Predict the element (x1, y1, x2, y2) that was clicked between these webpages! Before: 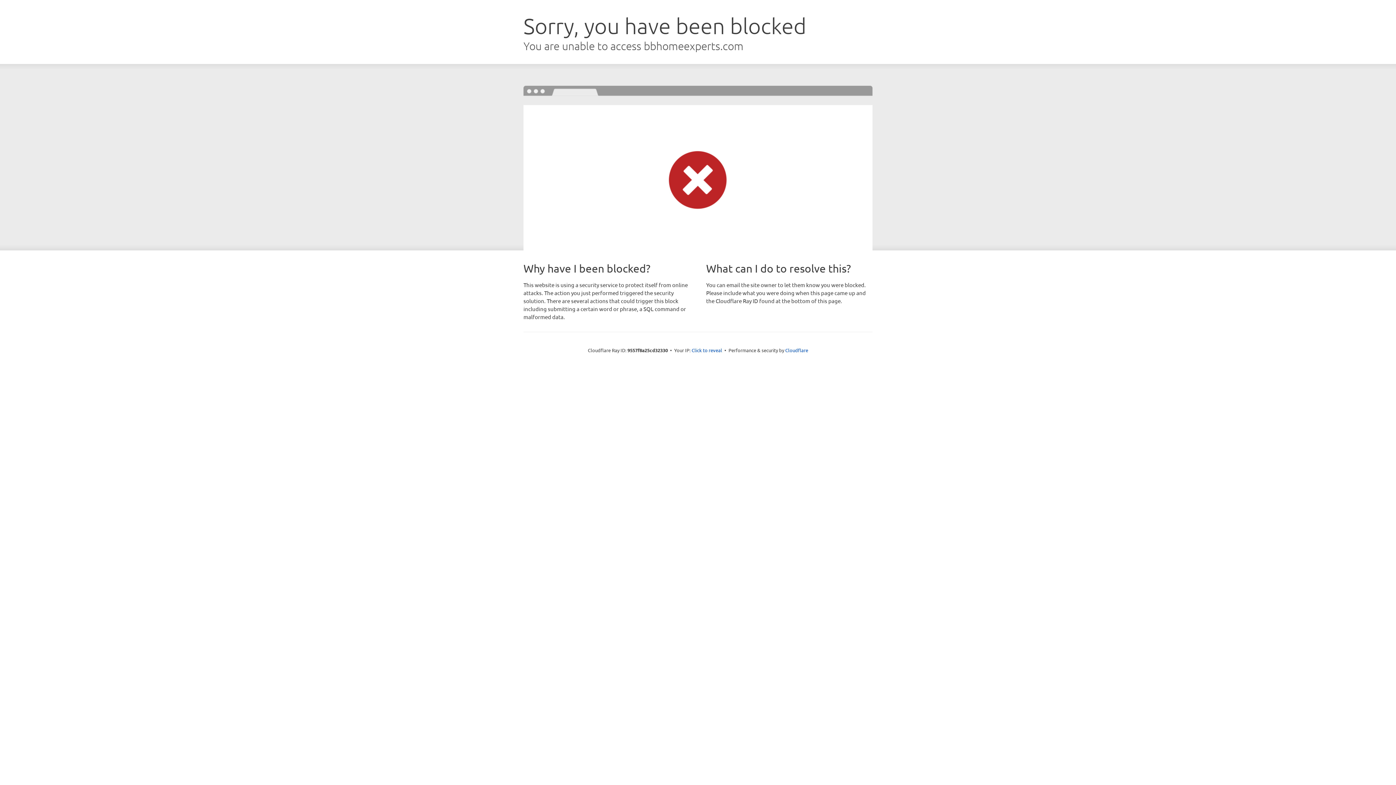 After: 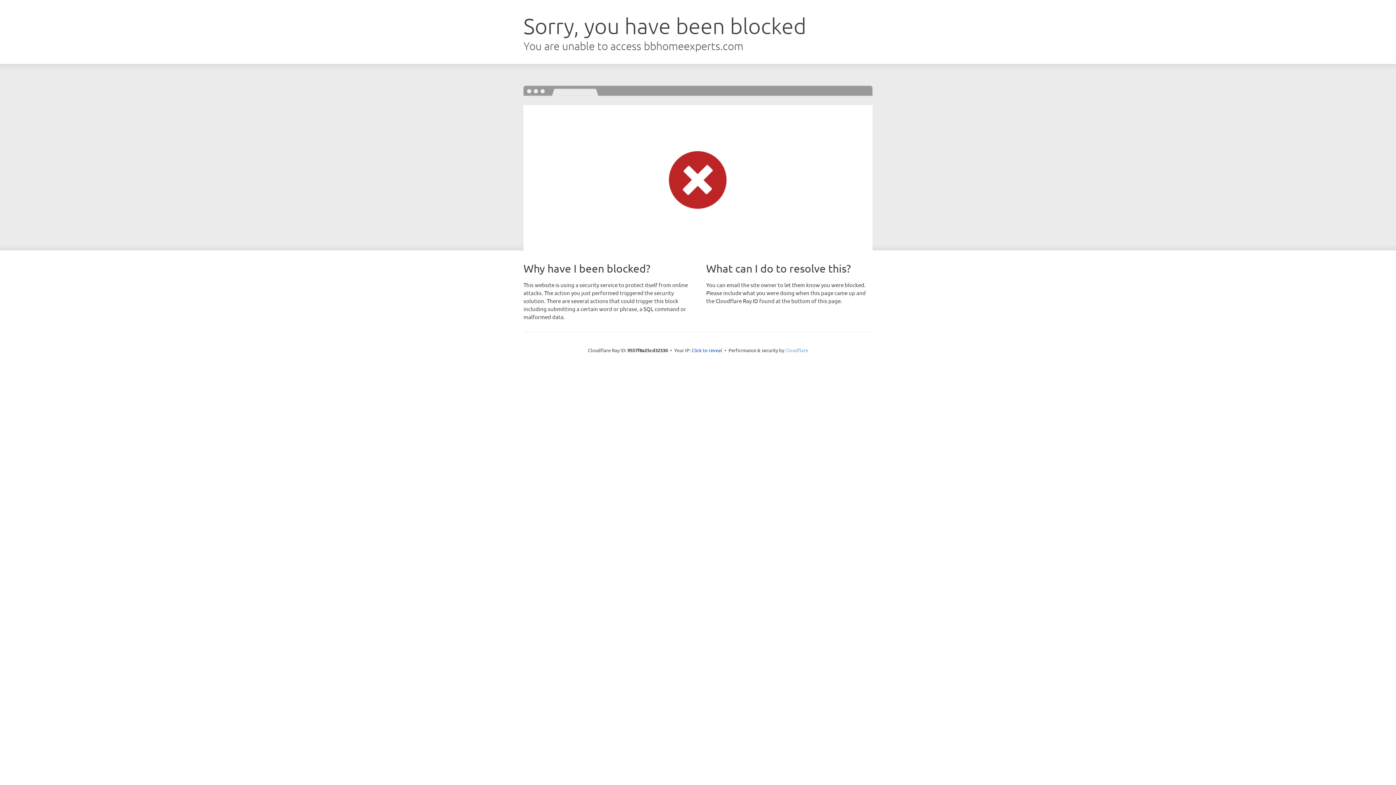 Action: label: Cloudflare bbox: (785, 347, 808, 353)